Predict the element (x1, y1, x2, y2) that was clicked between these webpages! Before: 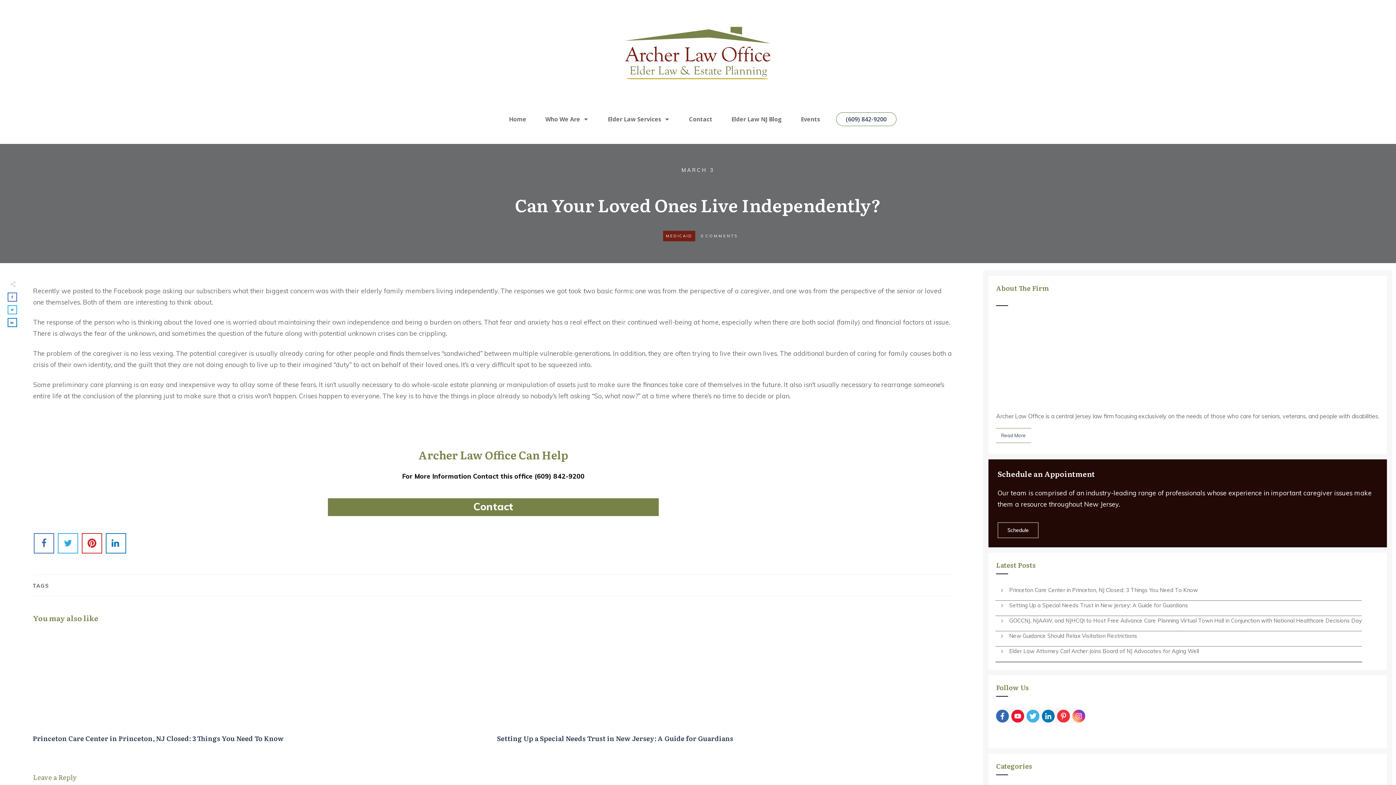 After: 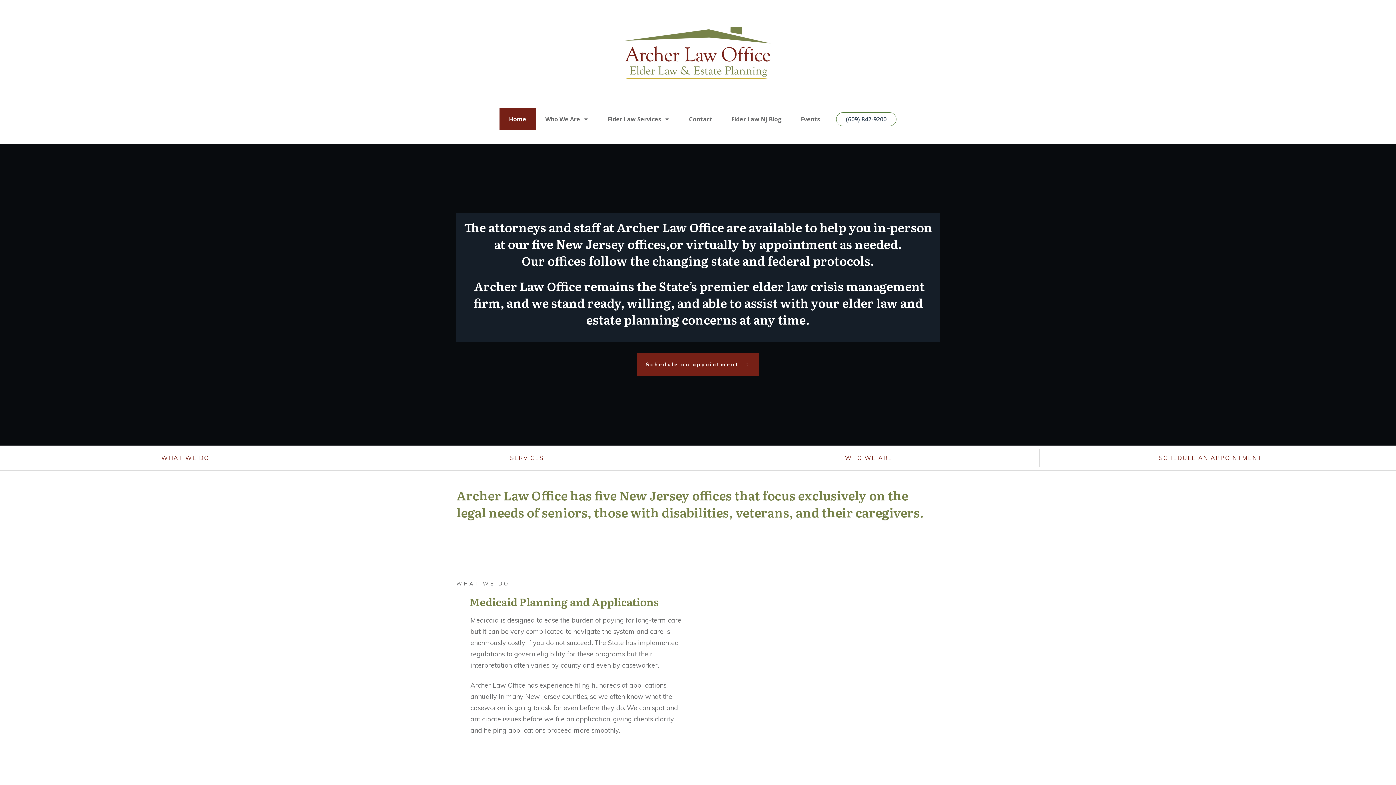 Action: label: Home bbox: (509, 113, 526, 125)